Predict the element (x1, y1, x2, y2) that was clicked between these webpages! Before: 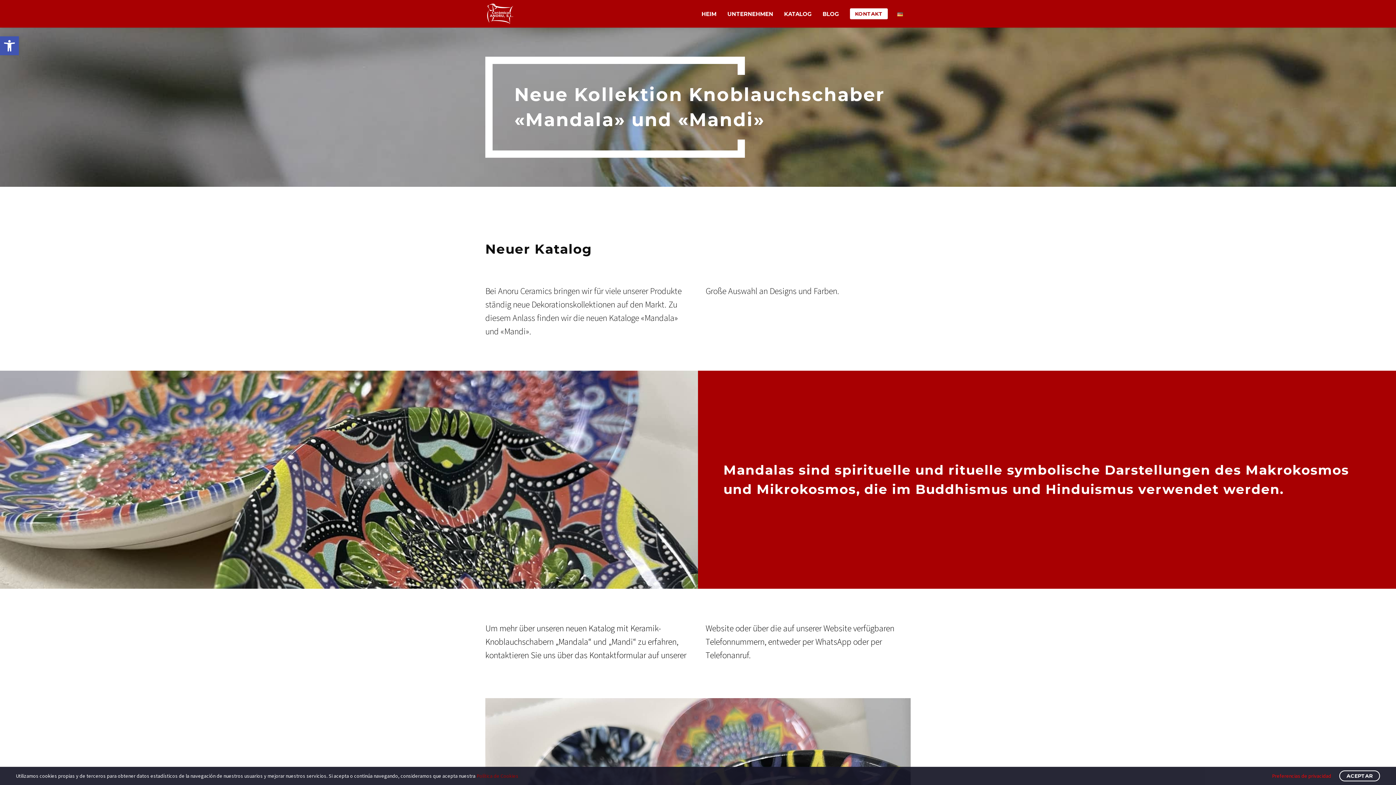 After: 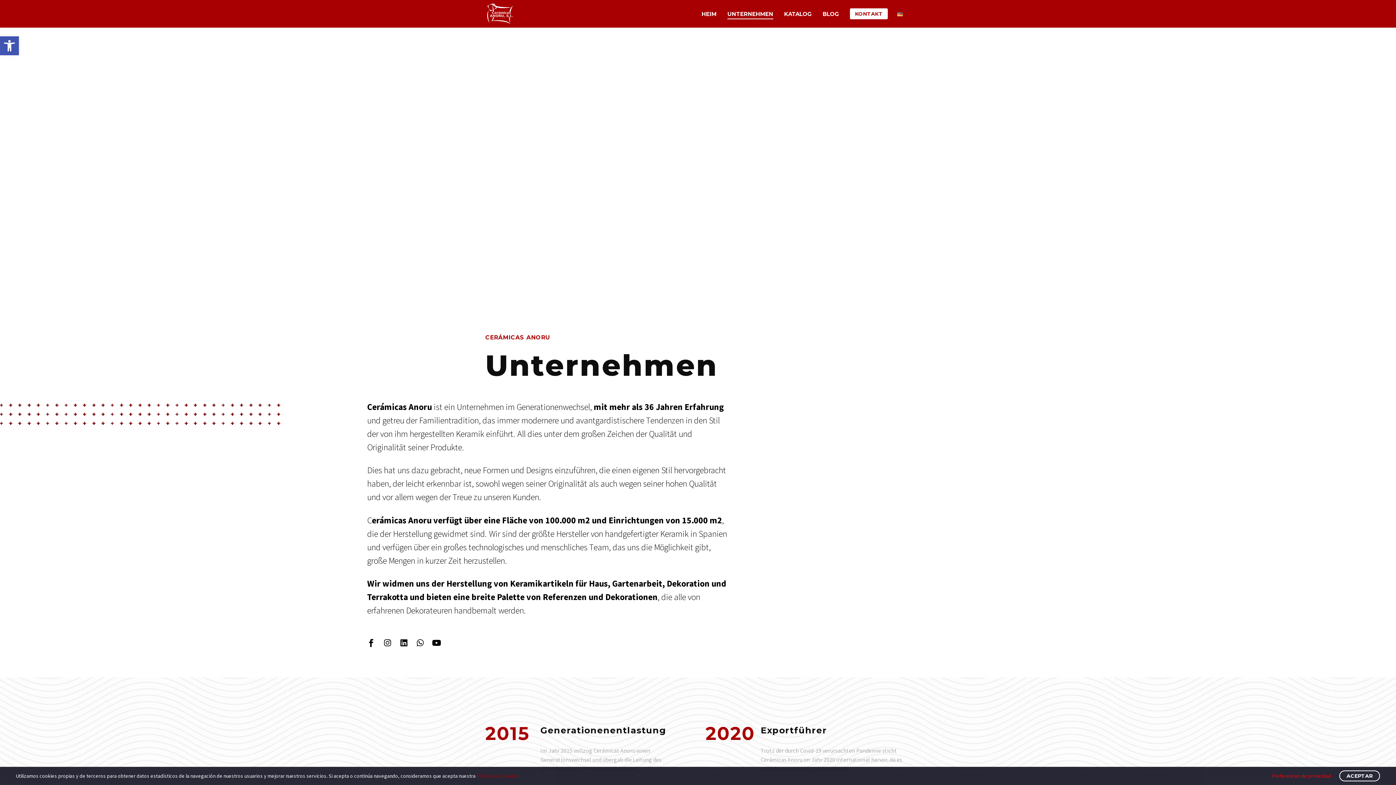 Action: label: UNTERNEHMEN bbox: (727, 8, 773, 19)